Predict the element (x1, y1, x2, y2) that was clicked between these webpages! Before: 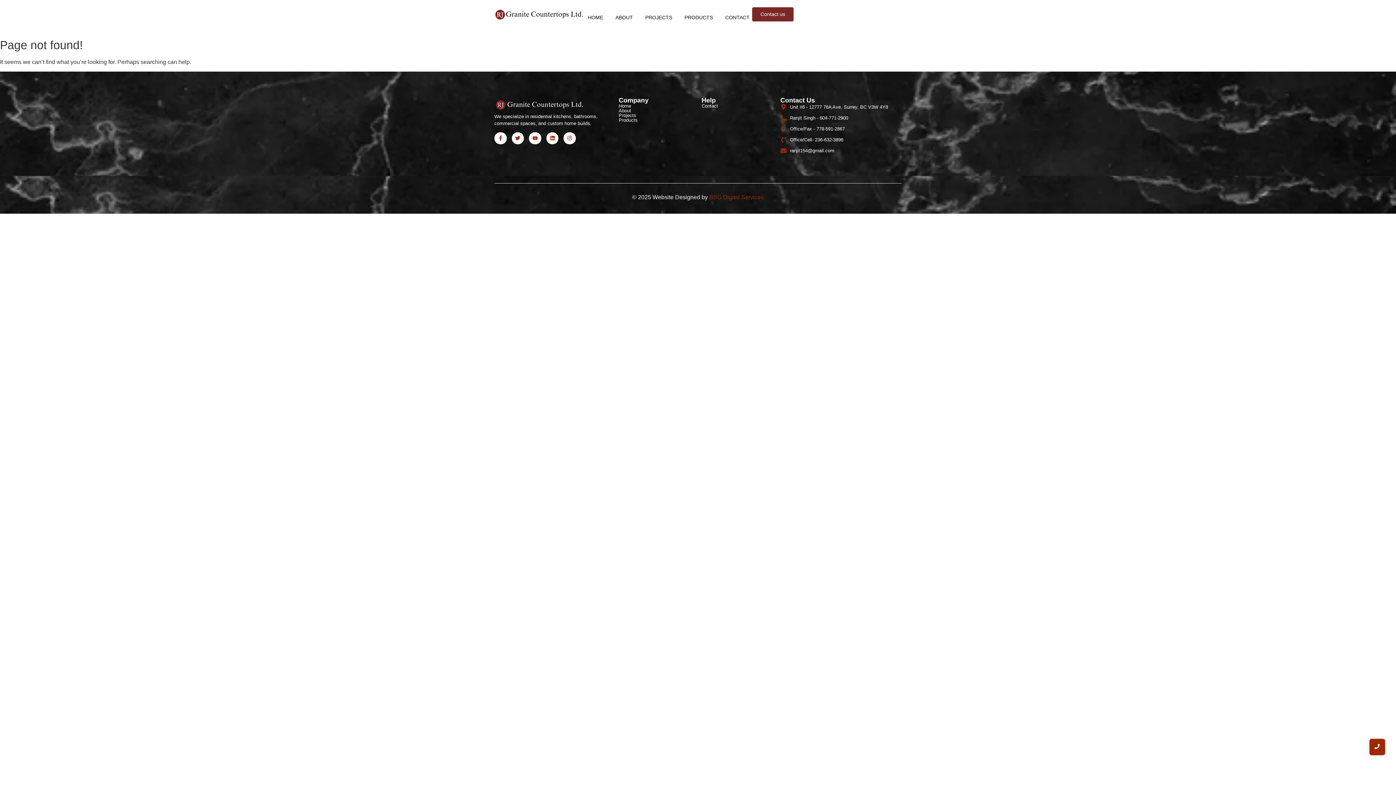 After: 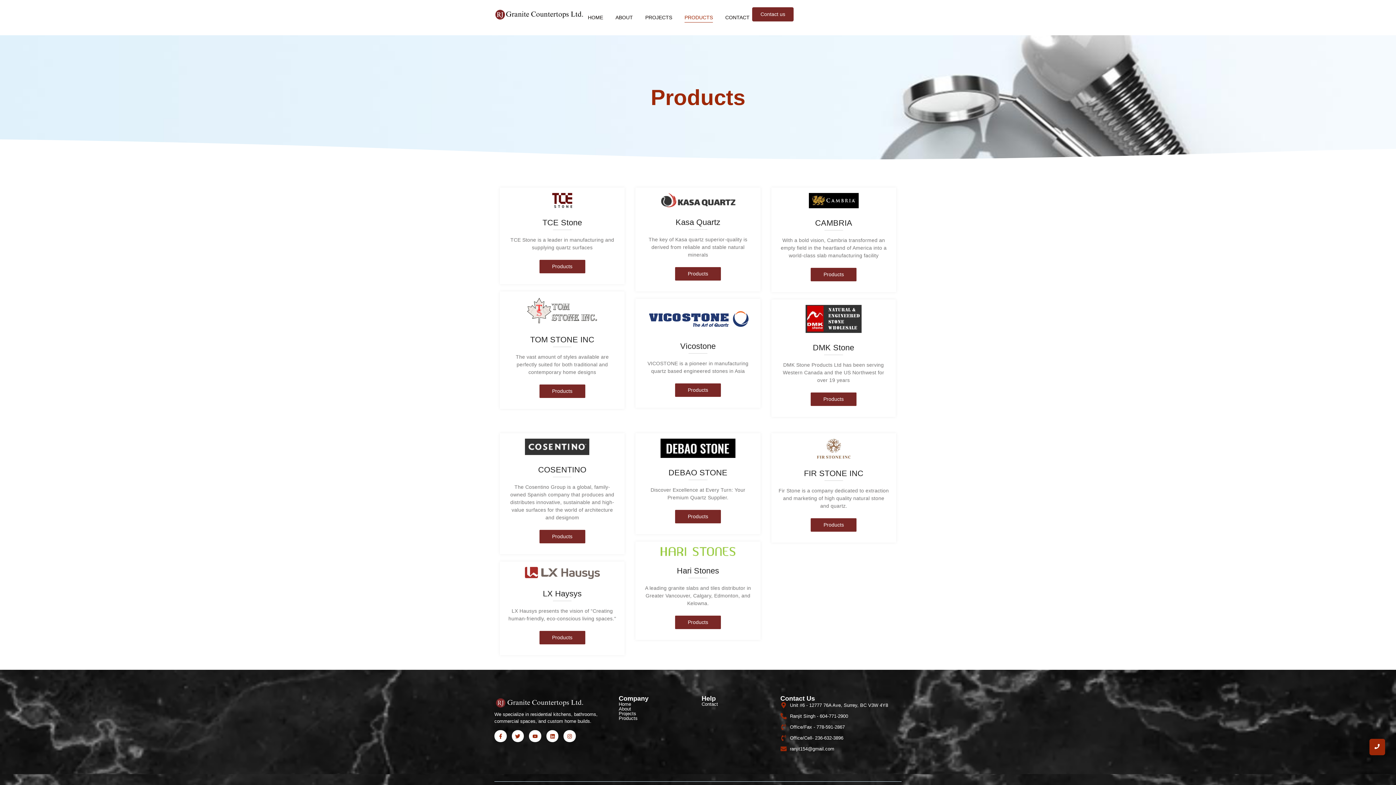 Action: bbox: (618, 117, 637, 123) label: Products